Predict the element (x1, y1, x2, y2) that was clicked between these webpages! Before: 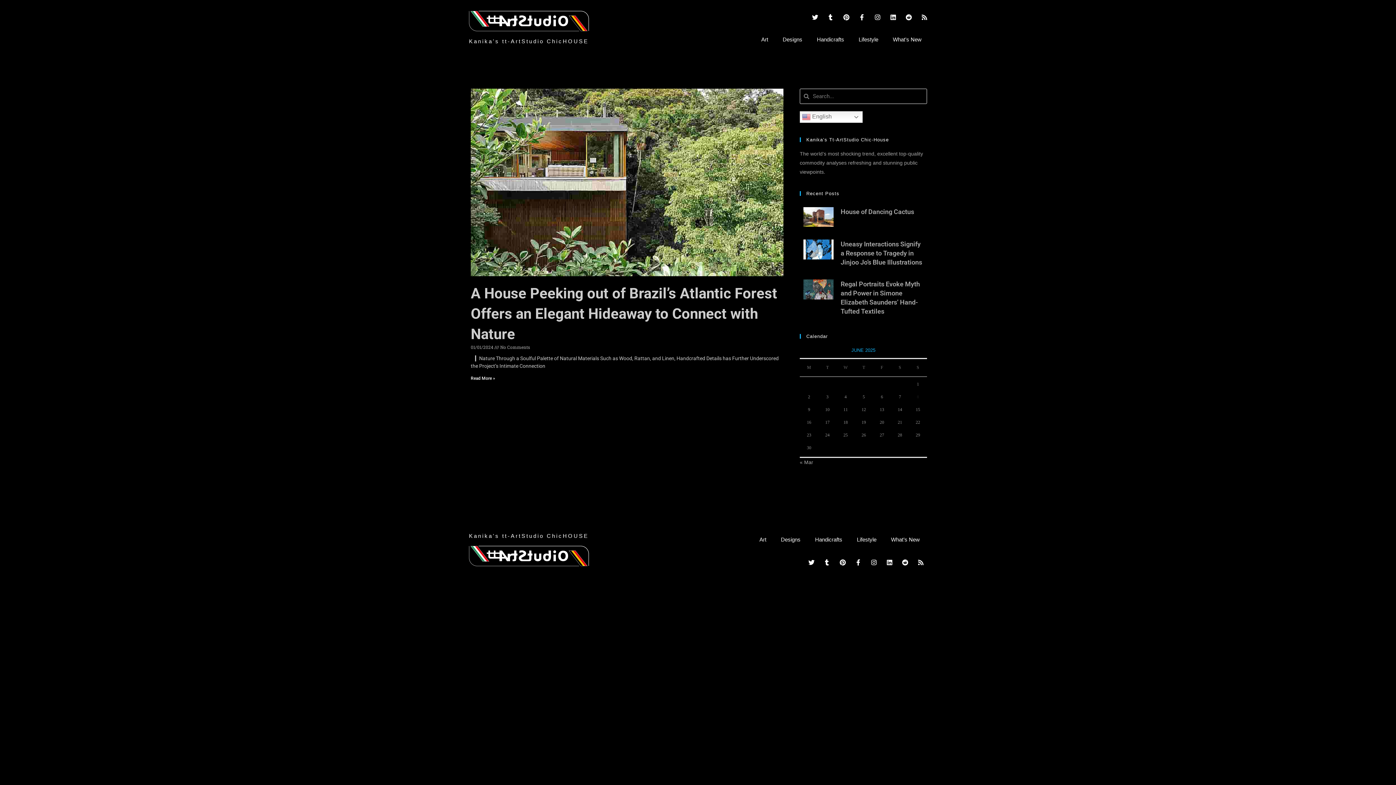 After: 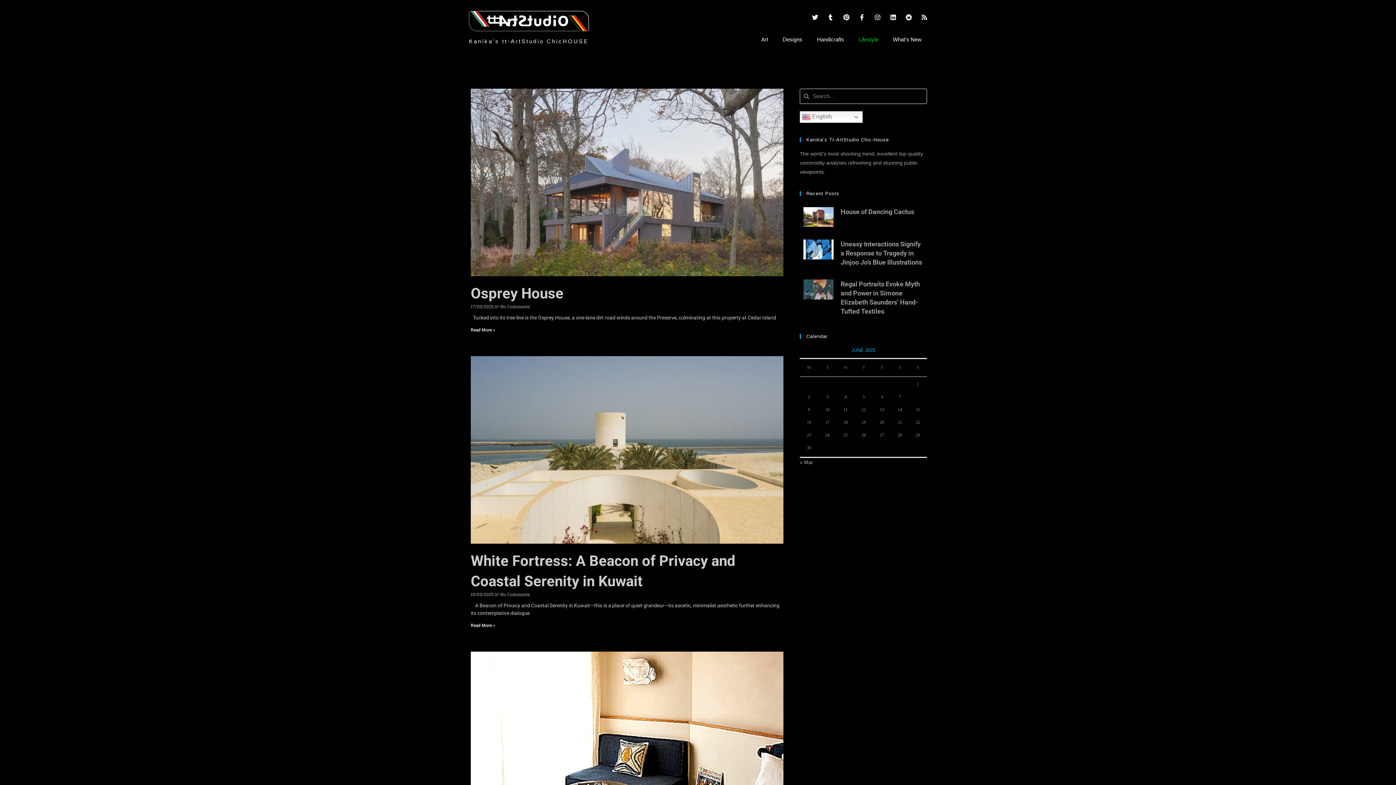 Action: label: Lifestyle bbox: (851, 30, 885, 48)